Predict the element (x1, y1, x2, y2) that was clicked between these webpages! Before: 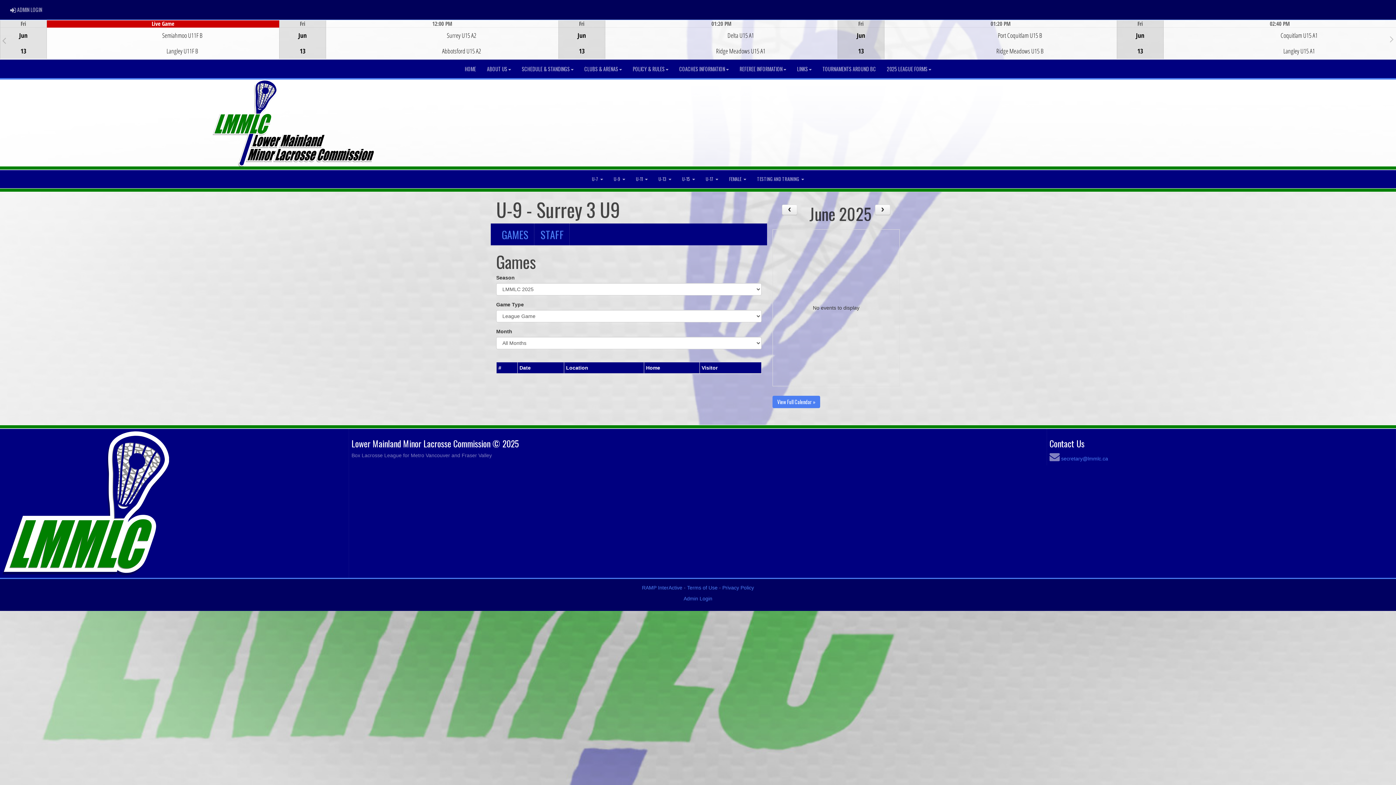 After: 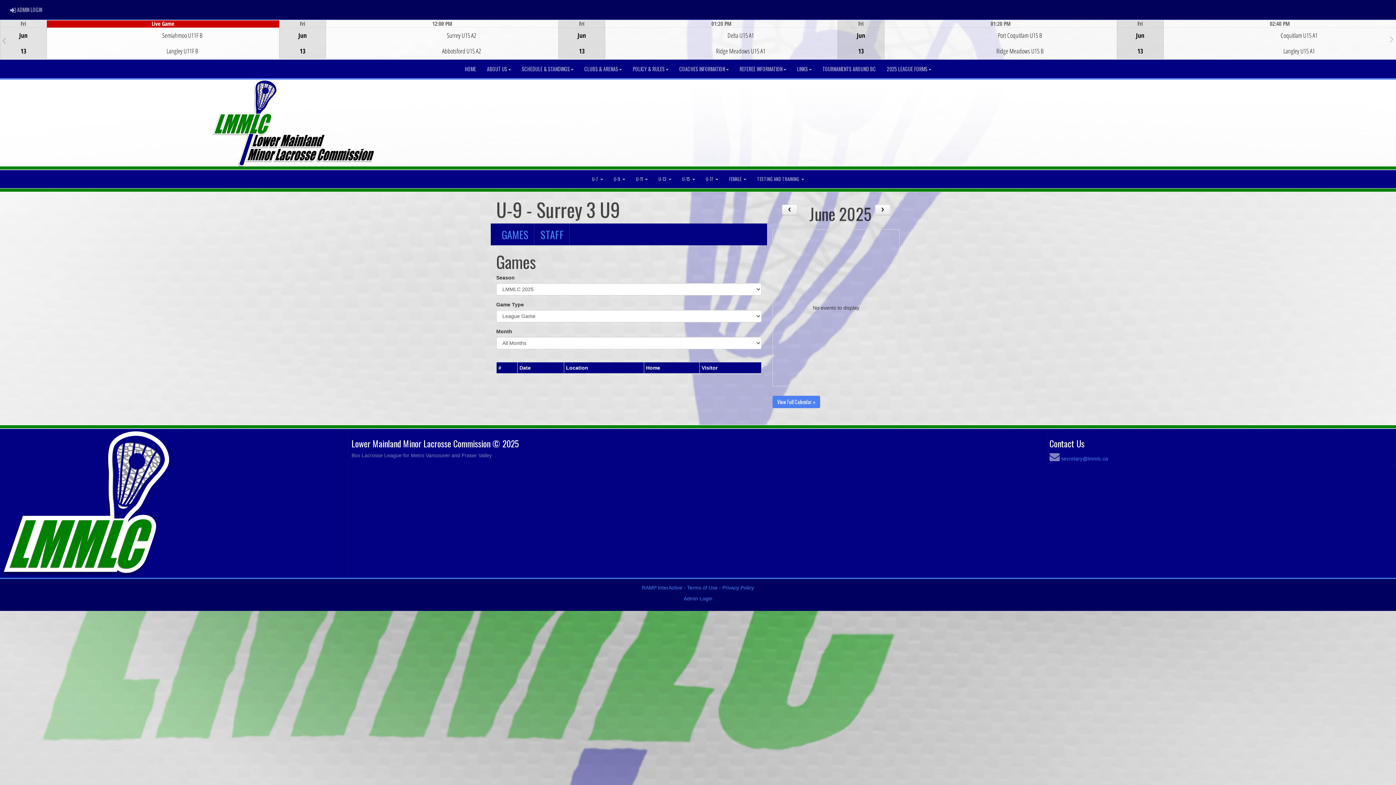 Action: bbox: (496, 223, 534, 245) label: GAMES